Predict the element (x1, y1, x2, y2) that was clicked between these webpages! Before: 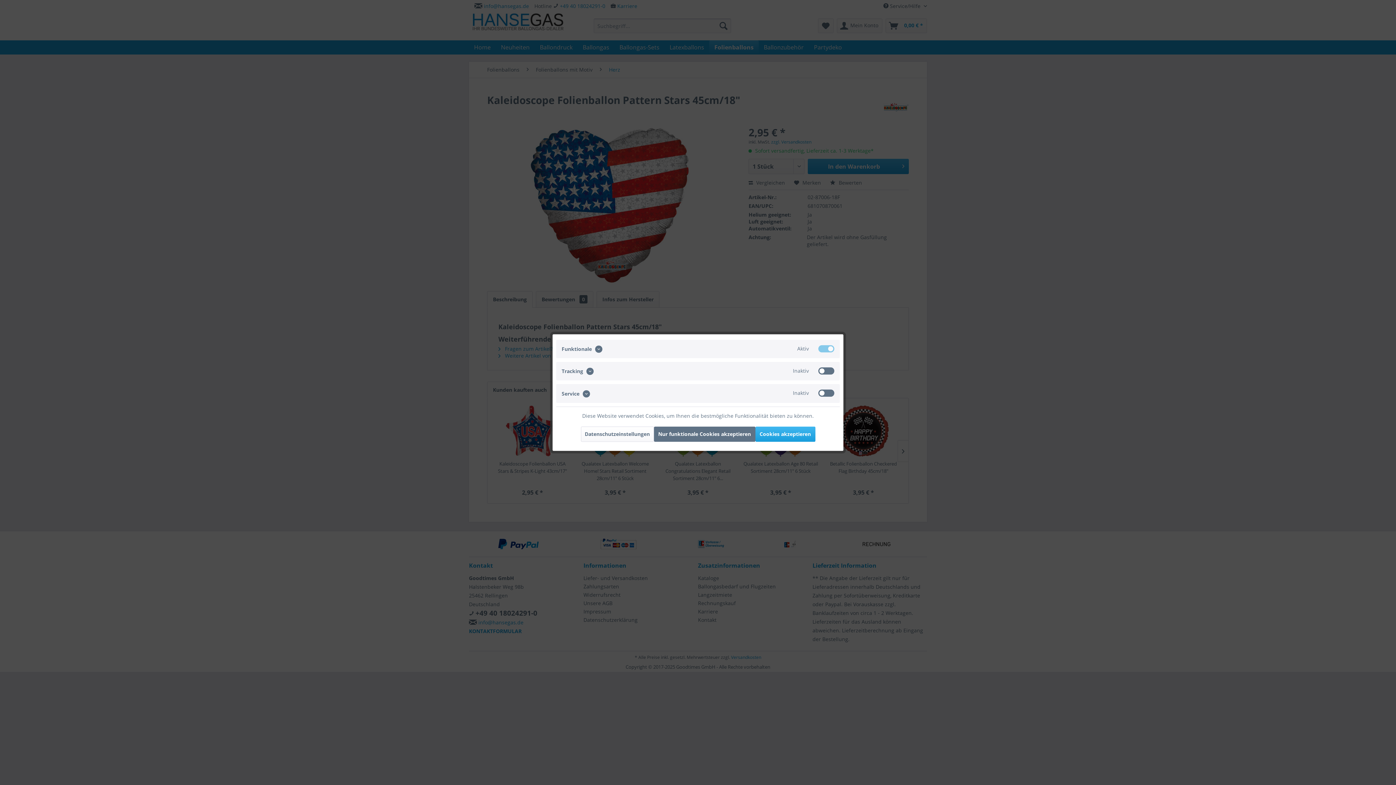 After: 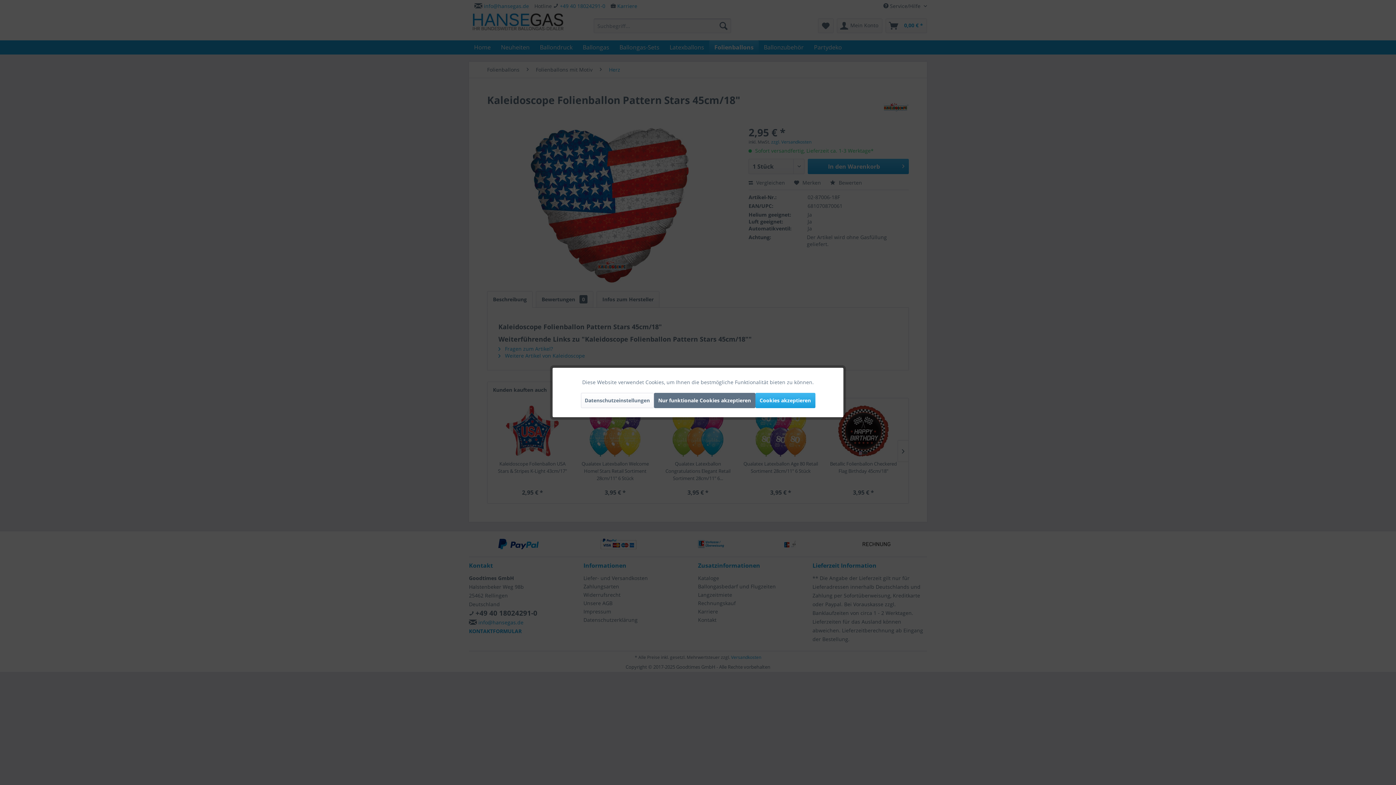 Action: bbox: (580, 426, 654, 441) label: Datenschutzeinstellungen